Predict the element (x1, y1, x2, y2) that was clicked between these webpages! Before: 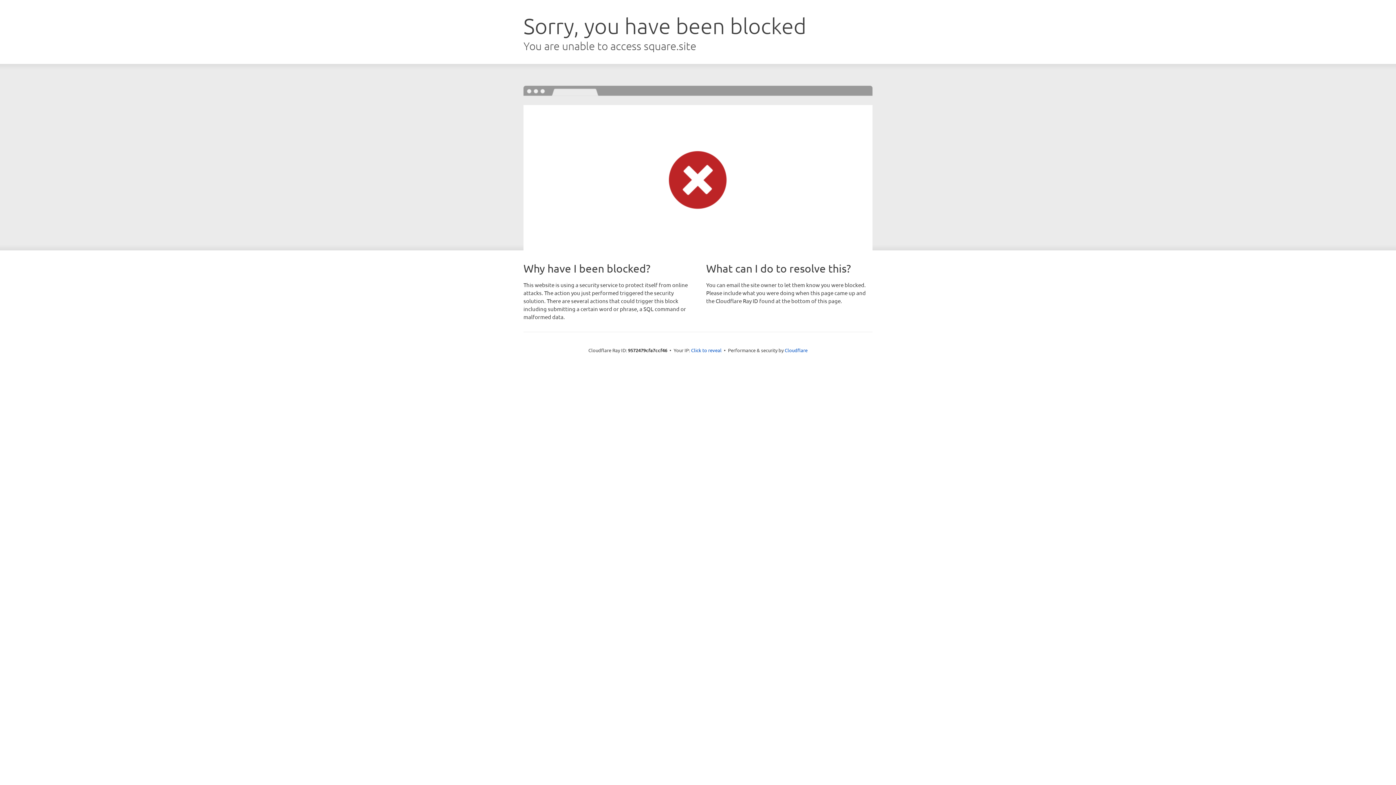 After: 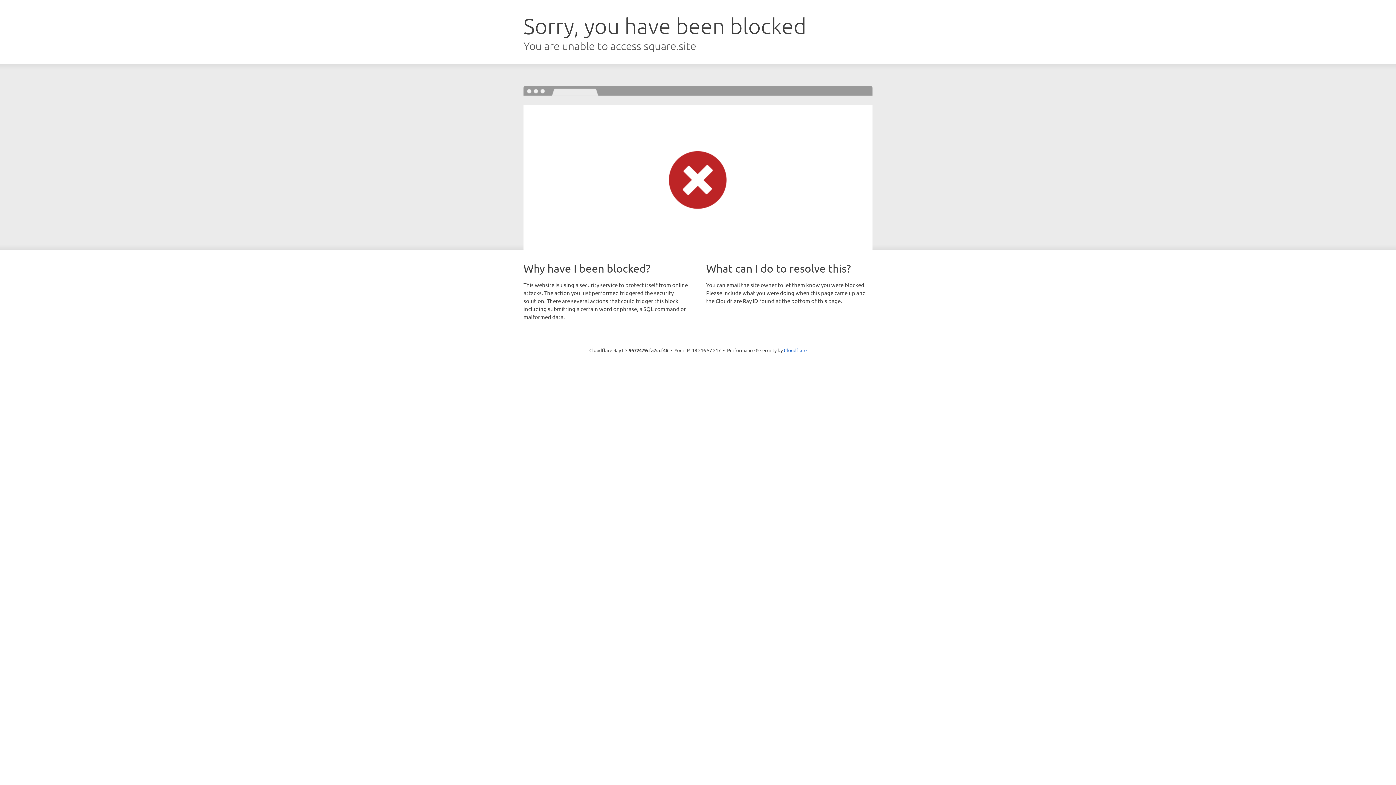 Action: label: Click to reveal bbox: (691, 346, 721, 353)